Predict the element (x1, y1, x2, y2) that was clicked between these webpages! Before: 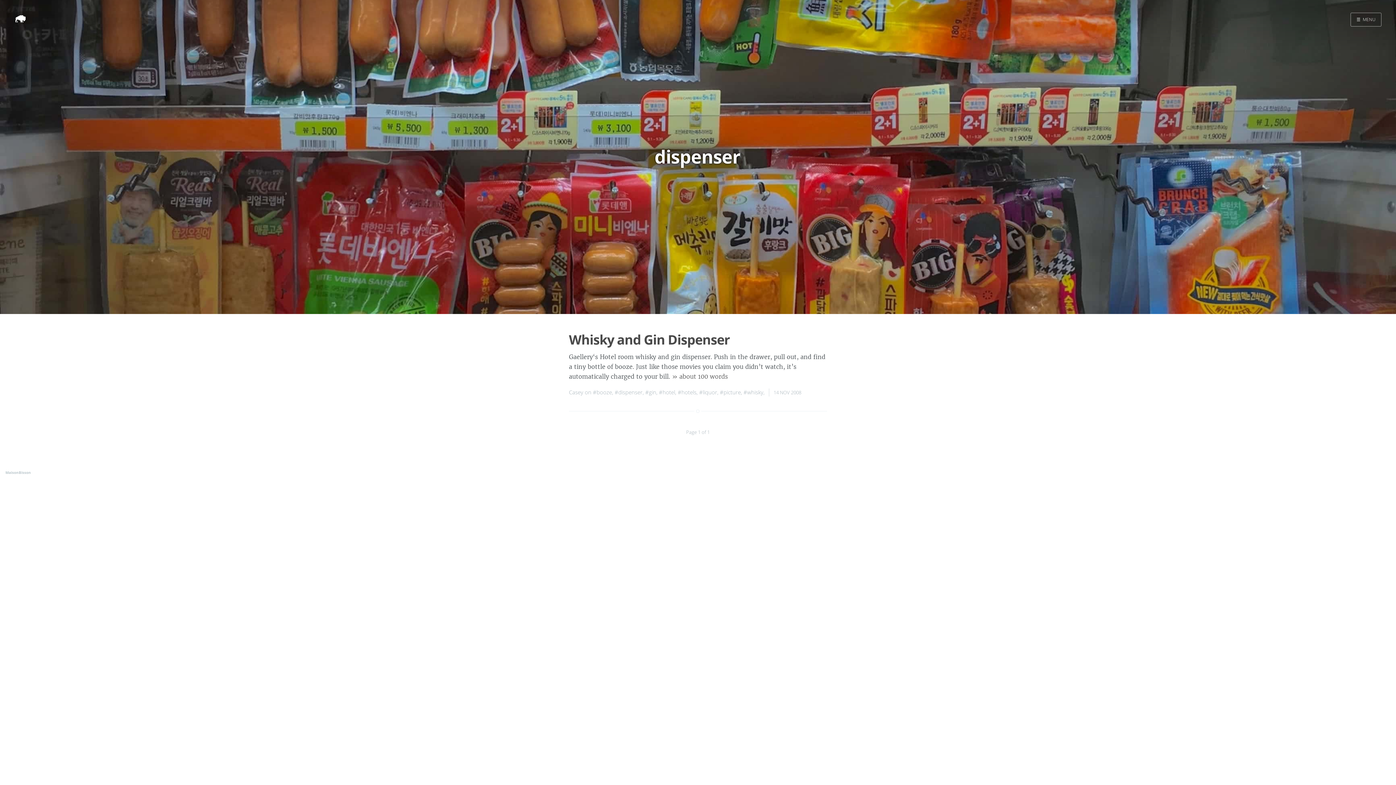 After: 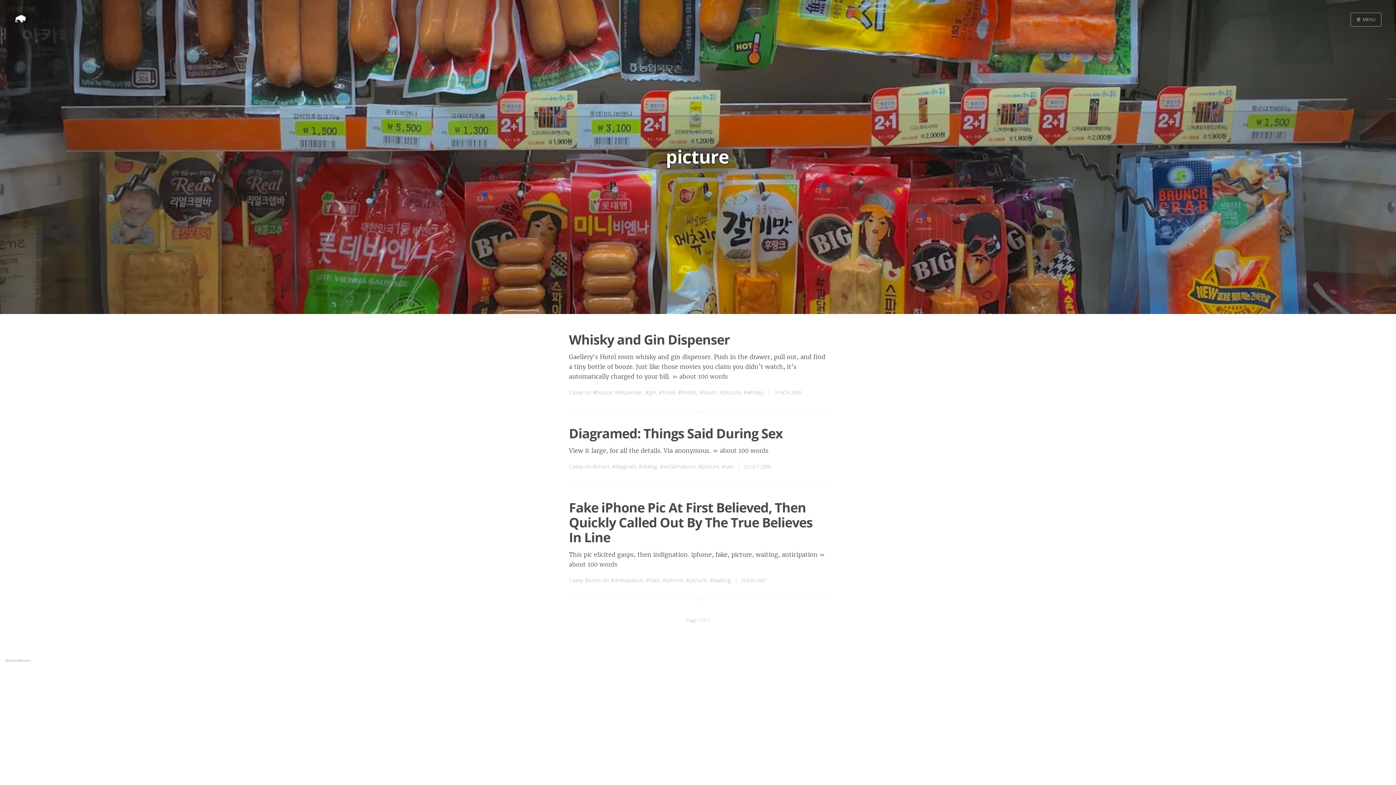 Action: bbox: (720, 388, 741, 395) label: #picture